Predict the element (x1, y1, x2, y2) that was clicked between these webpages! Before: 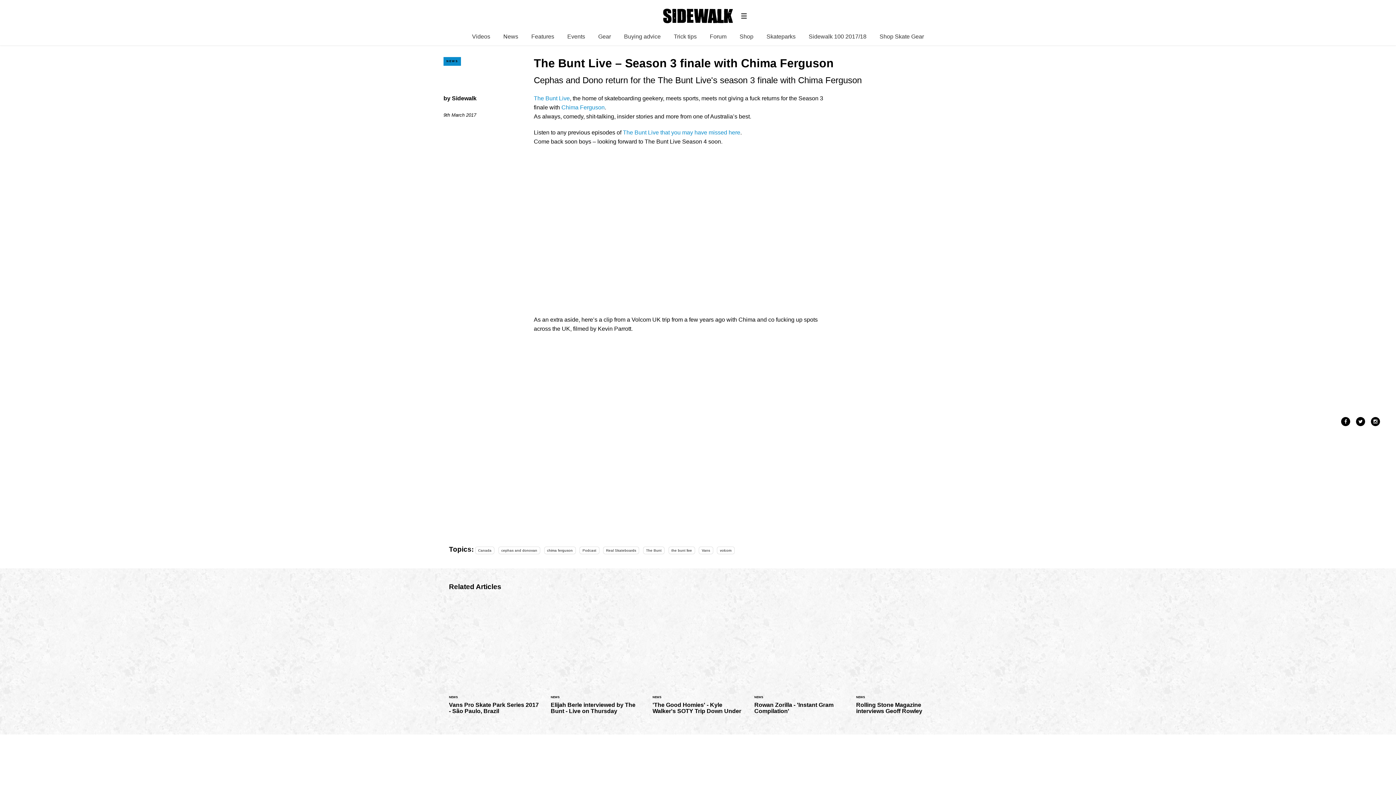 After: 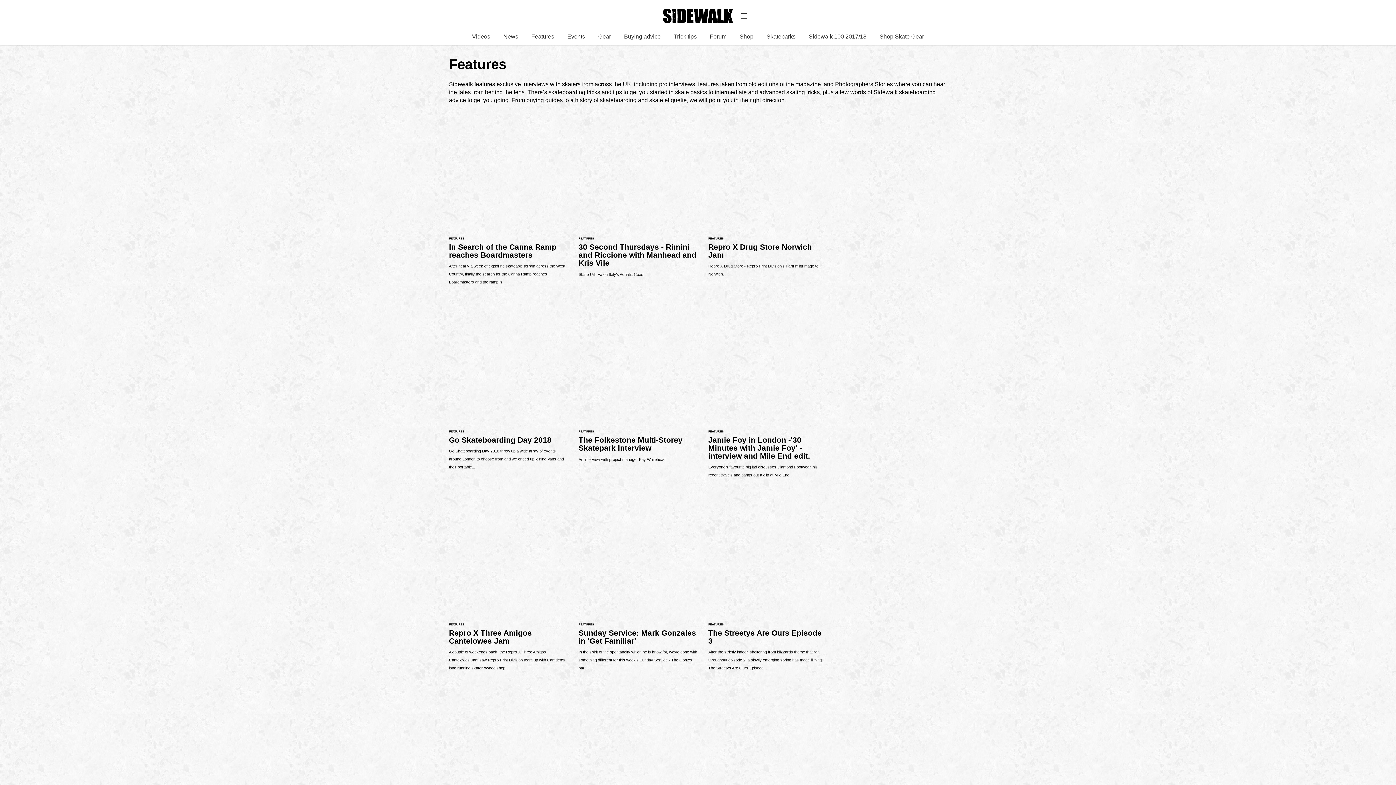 Action: label: Features bbox: (531, 33, 554, 39)